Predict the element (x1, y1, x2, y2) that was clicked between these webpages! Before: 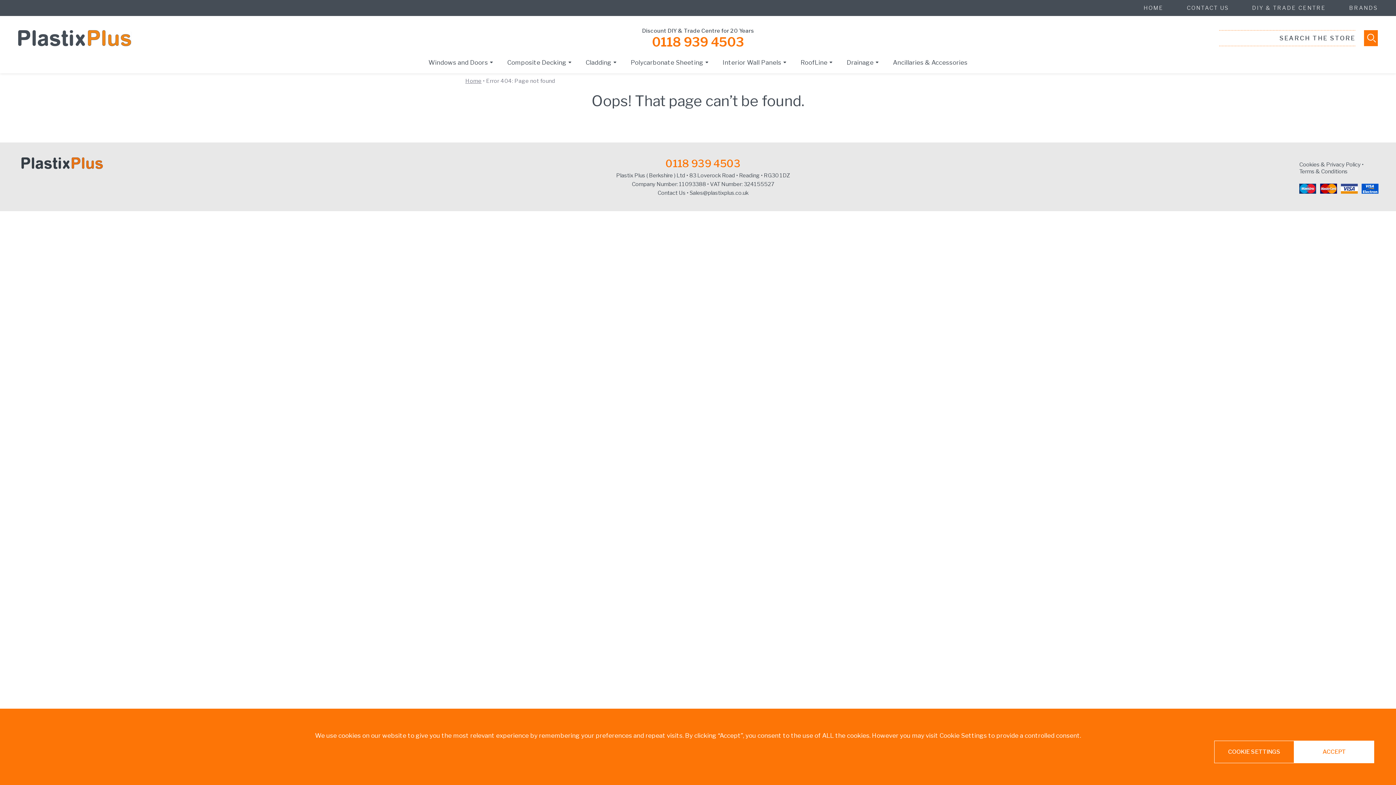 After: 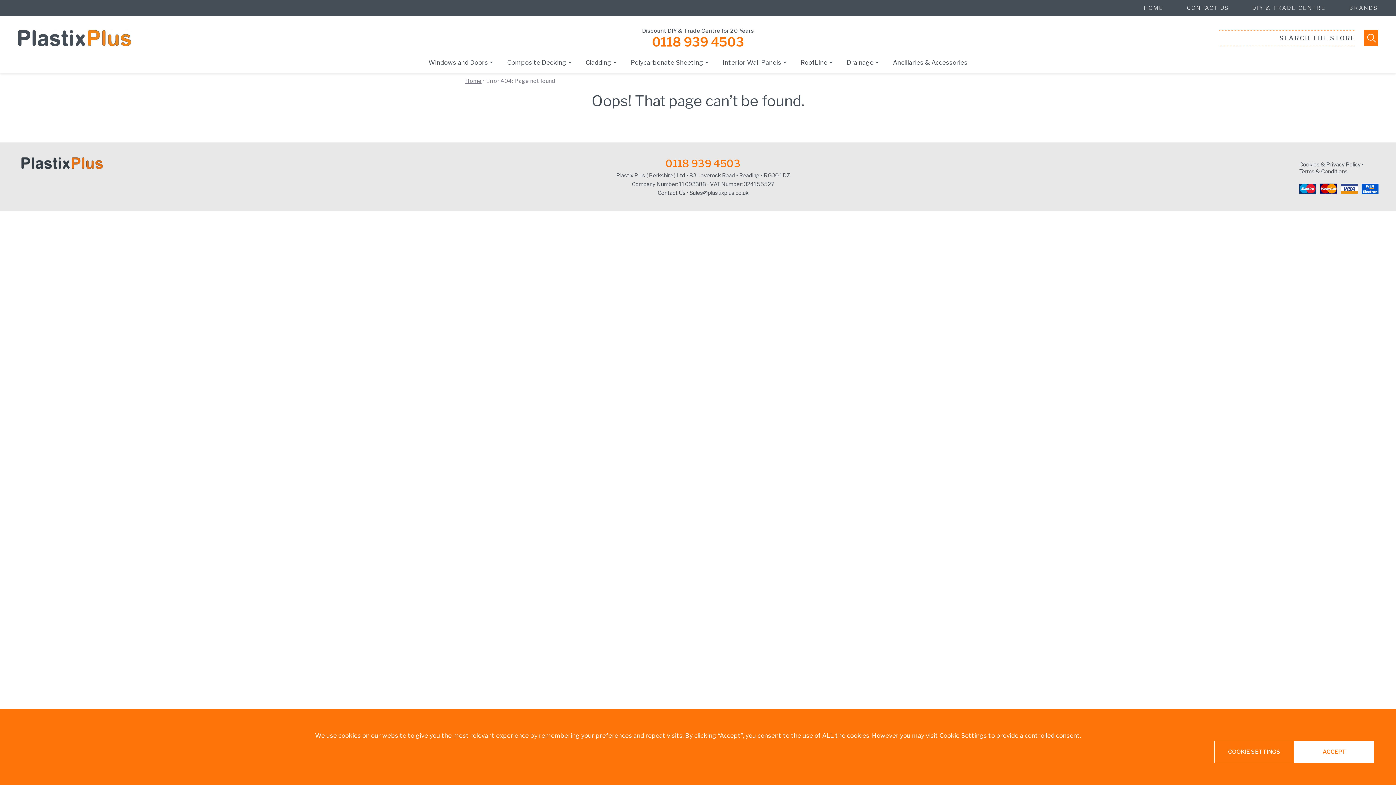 Action: bbox: (477, 27, 918, 48) label: Discount DIY & Trade Centre for 20 Years
0118 939 4503